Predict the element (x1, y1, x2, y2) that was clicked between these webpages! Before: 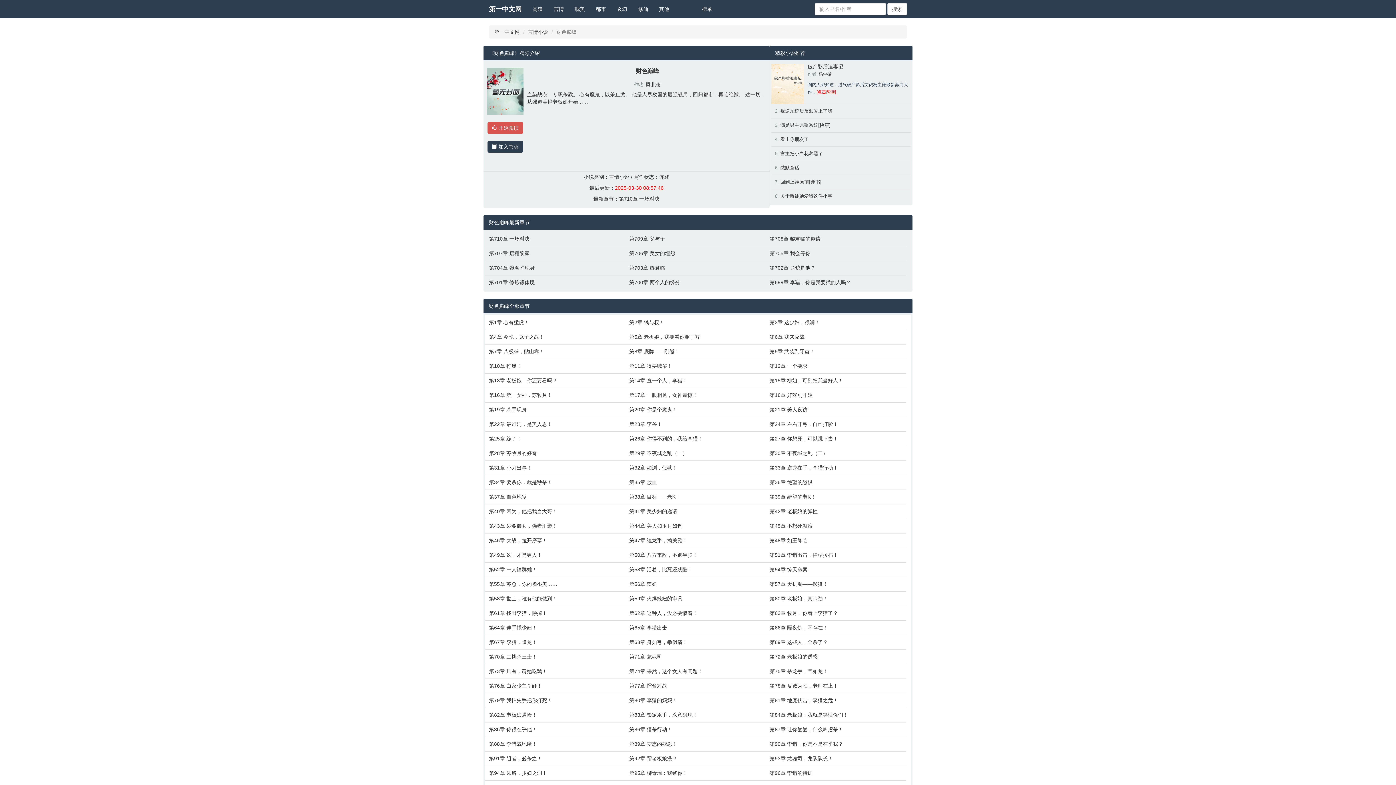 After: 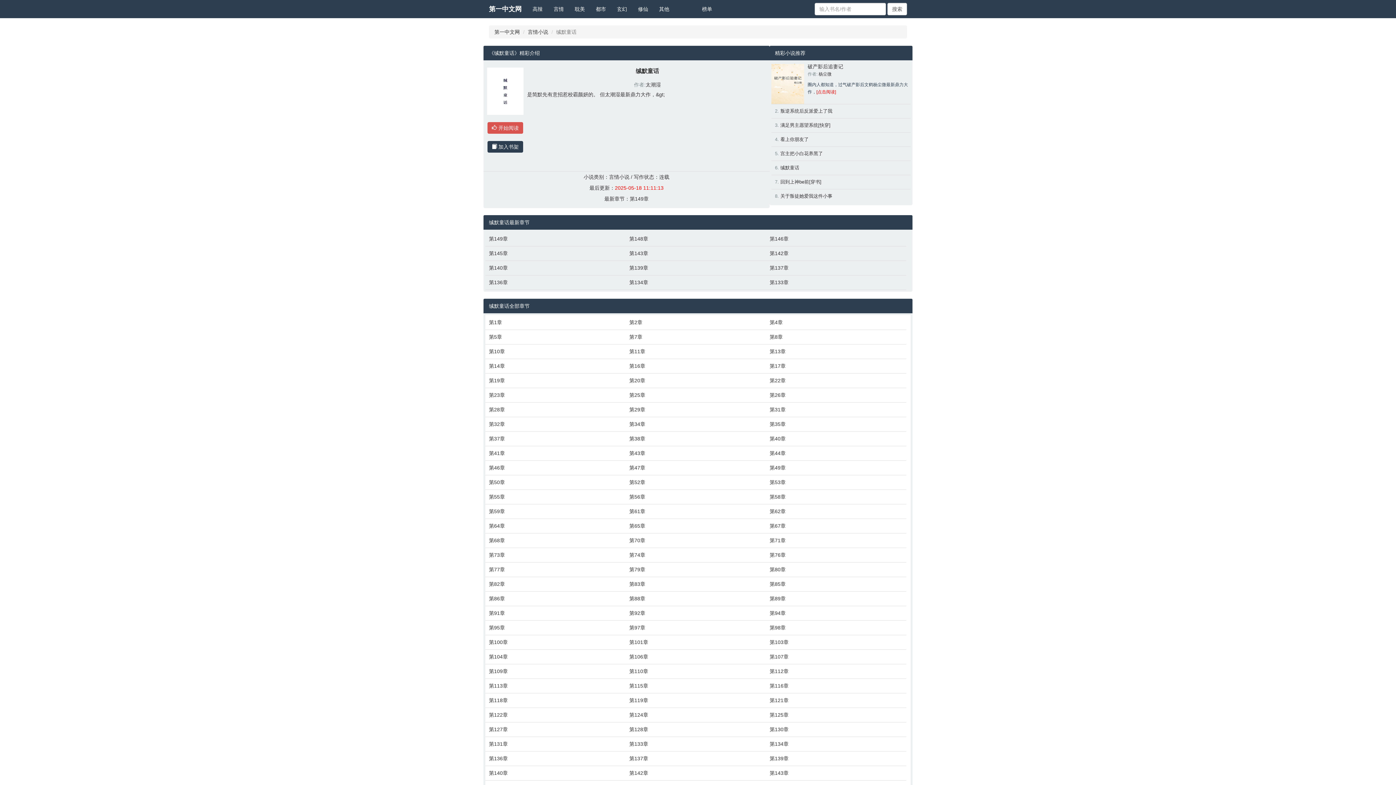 Action: bbox: (780, 165, 799, 170) label: 缄默童话